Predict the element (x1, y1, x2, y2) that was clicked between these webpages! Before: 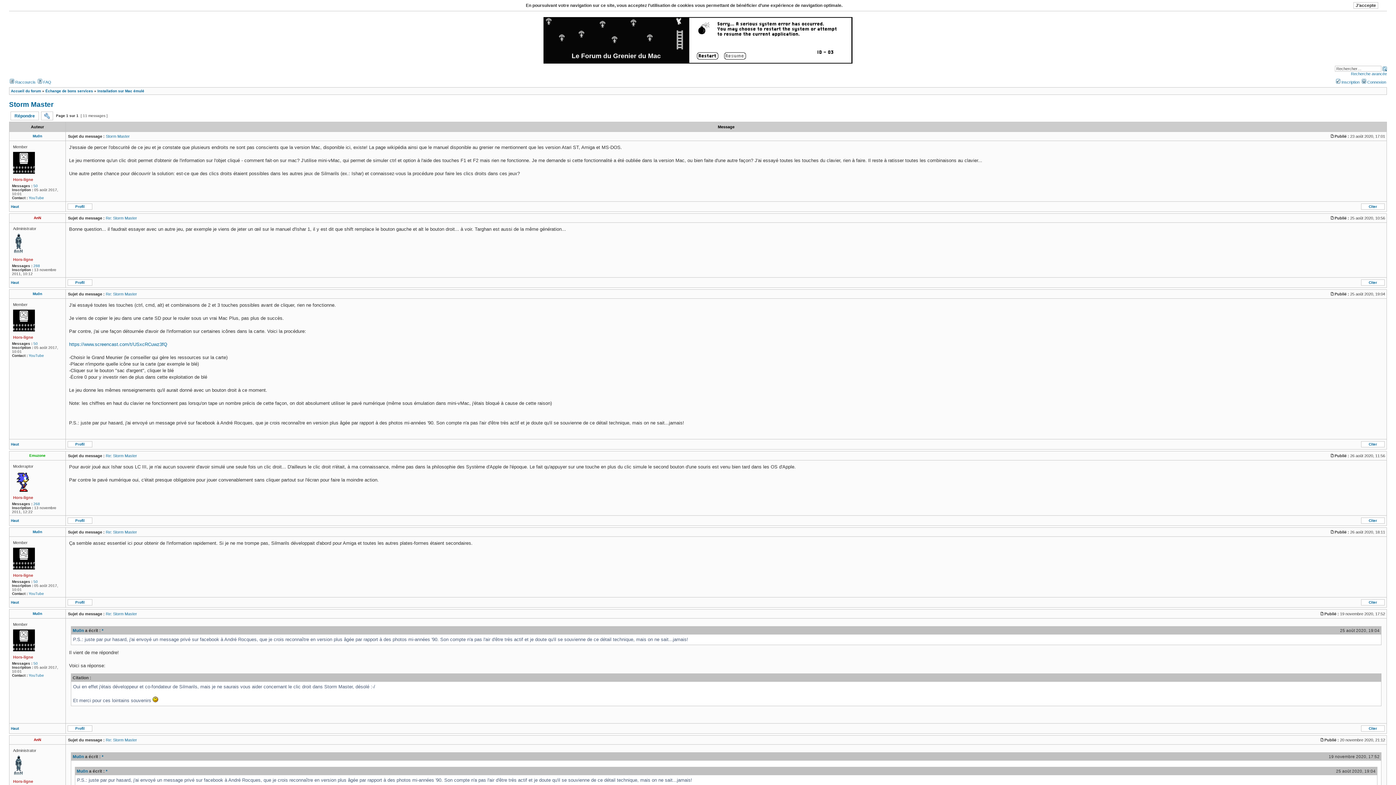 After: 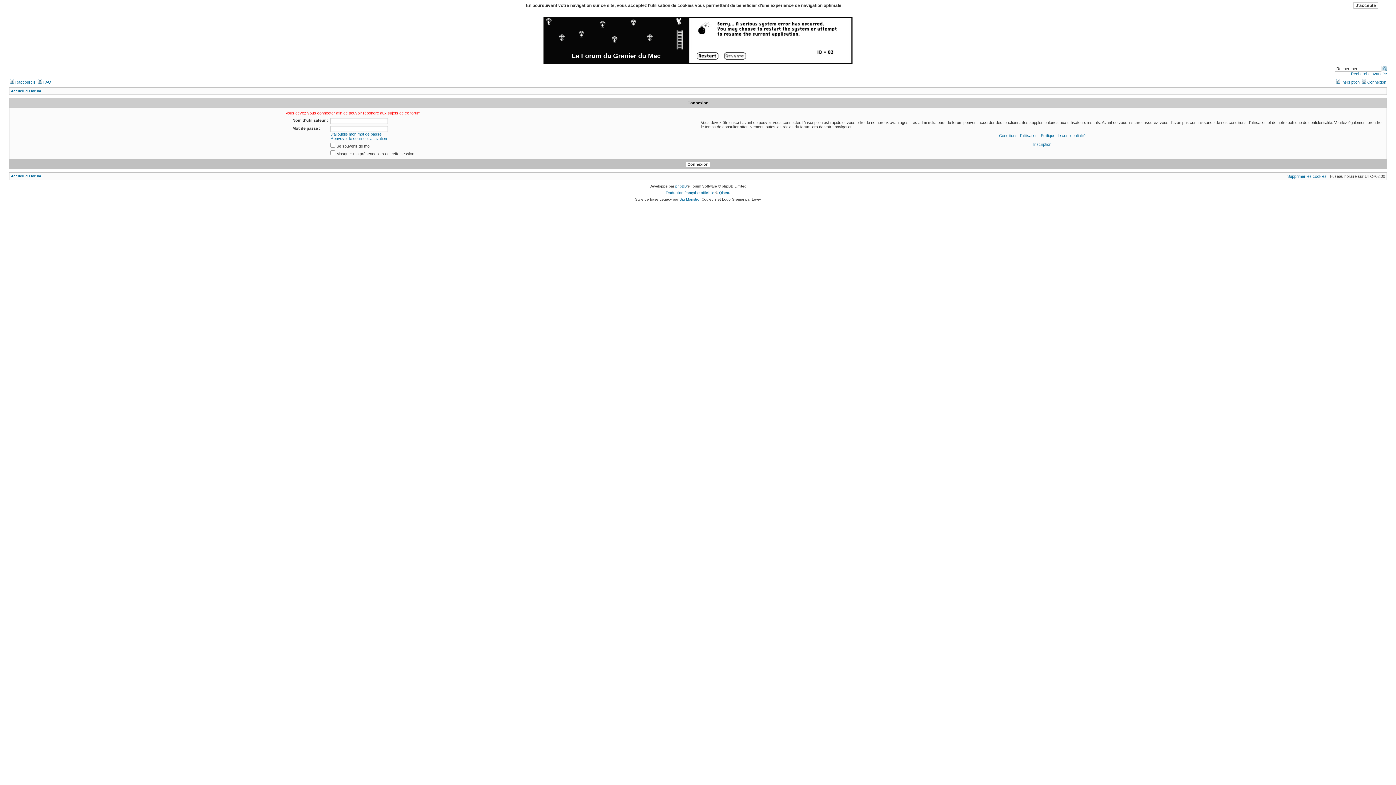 Action: bbox: (10, 111, 38, 120) label: Répondre